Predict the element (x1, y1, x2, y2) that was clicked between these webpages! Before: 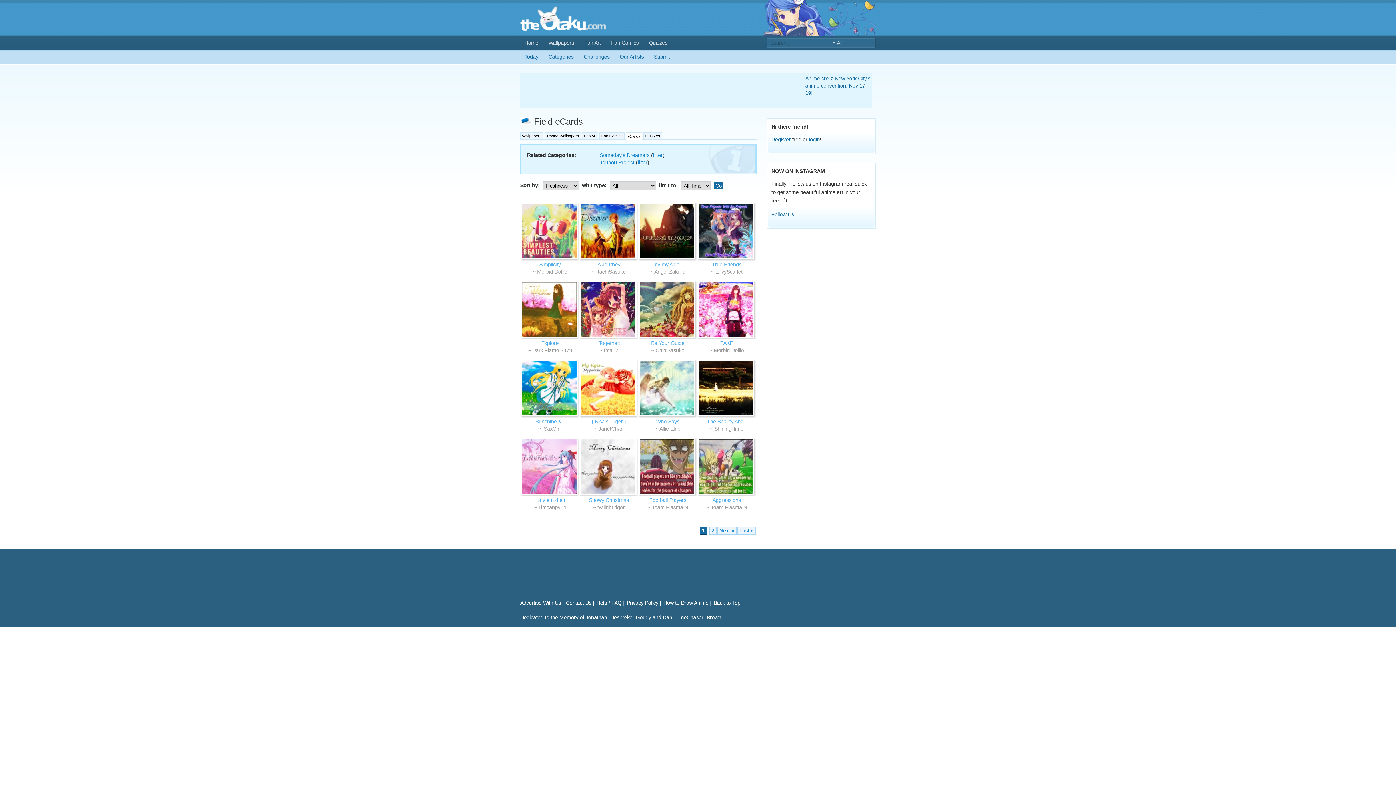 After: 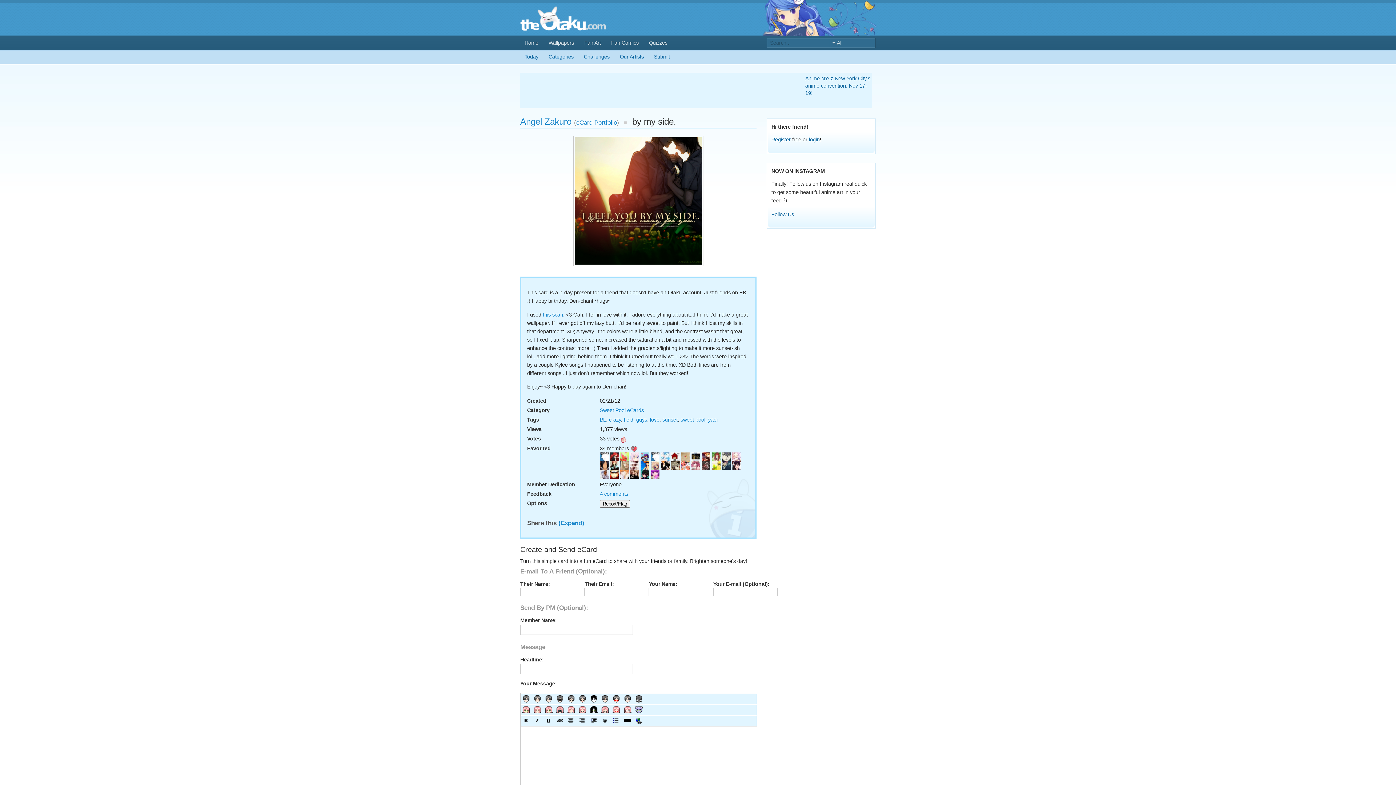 Action: bbox: (654, 261, 681, 267) label: by my side.